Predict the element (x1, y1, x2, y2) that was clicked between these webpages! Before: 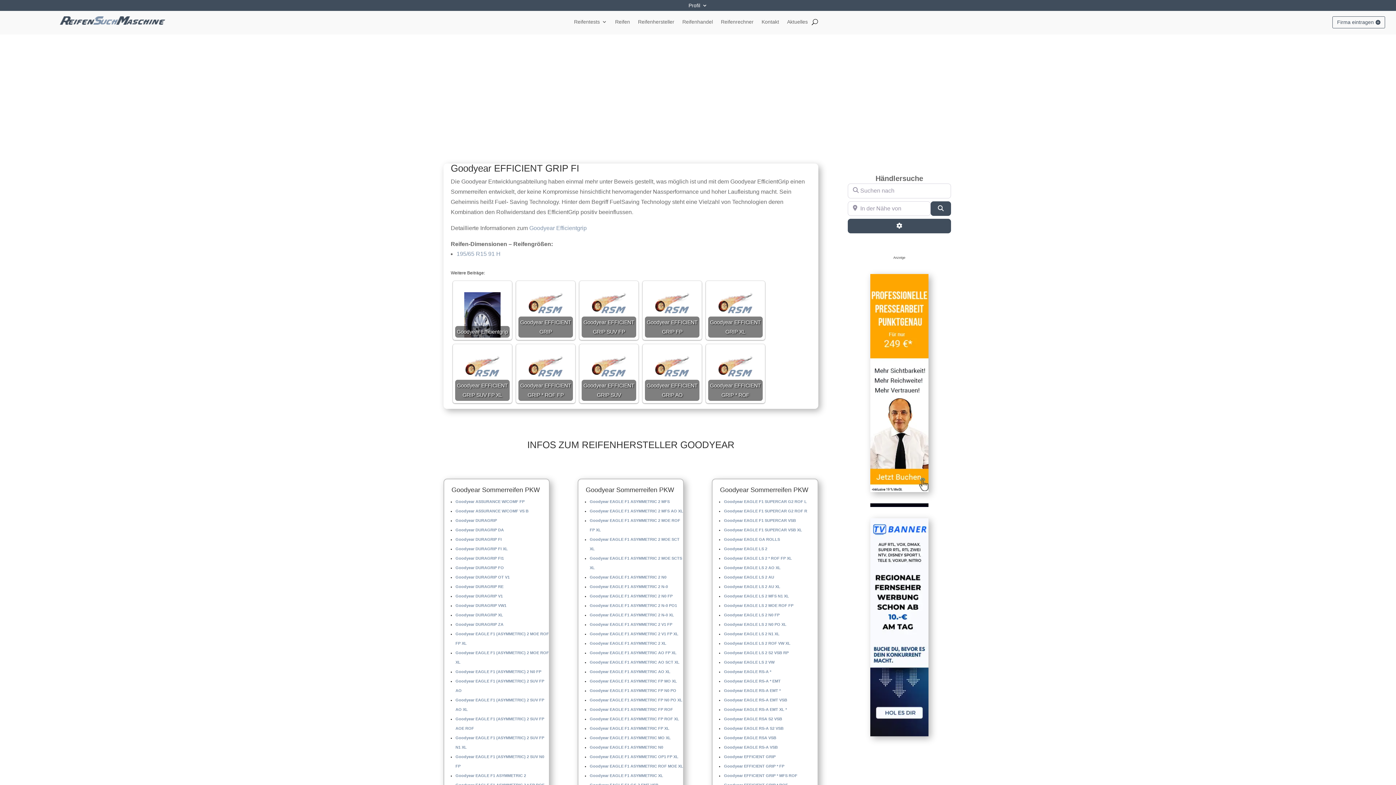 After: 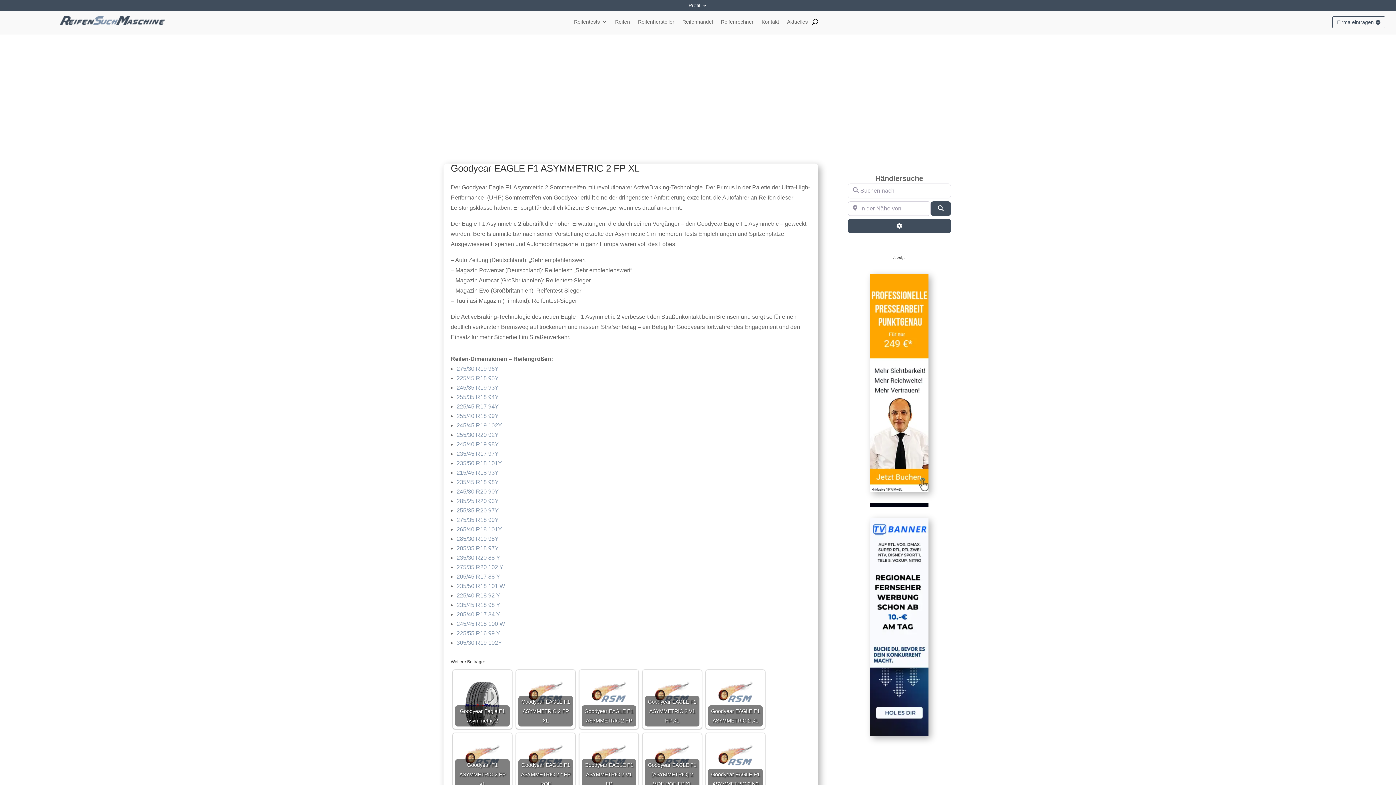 Action: label: Goodyear EAGLE F1 ASYMMETRIC 2 bbox: (455, 773, 526, 778)